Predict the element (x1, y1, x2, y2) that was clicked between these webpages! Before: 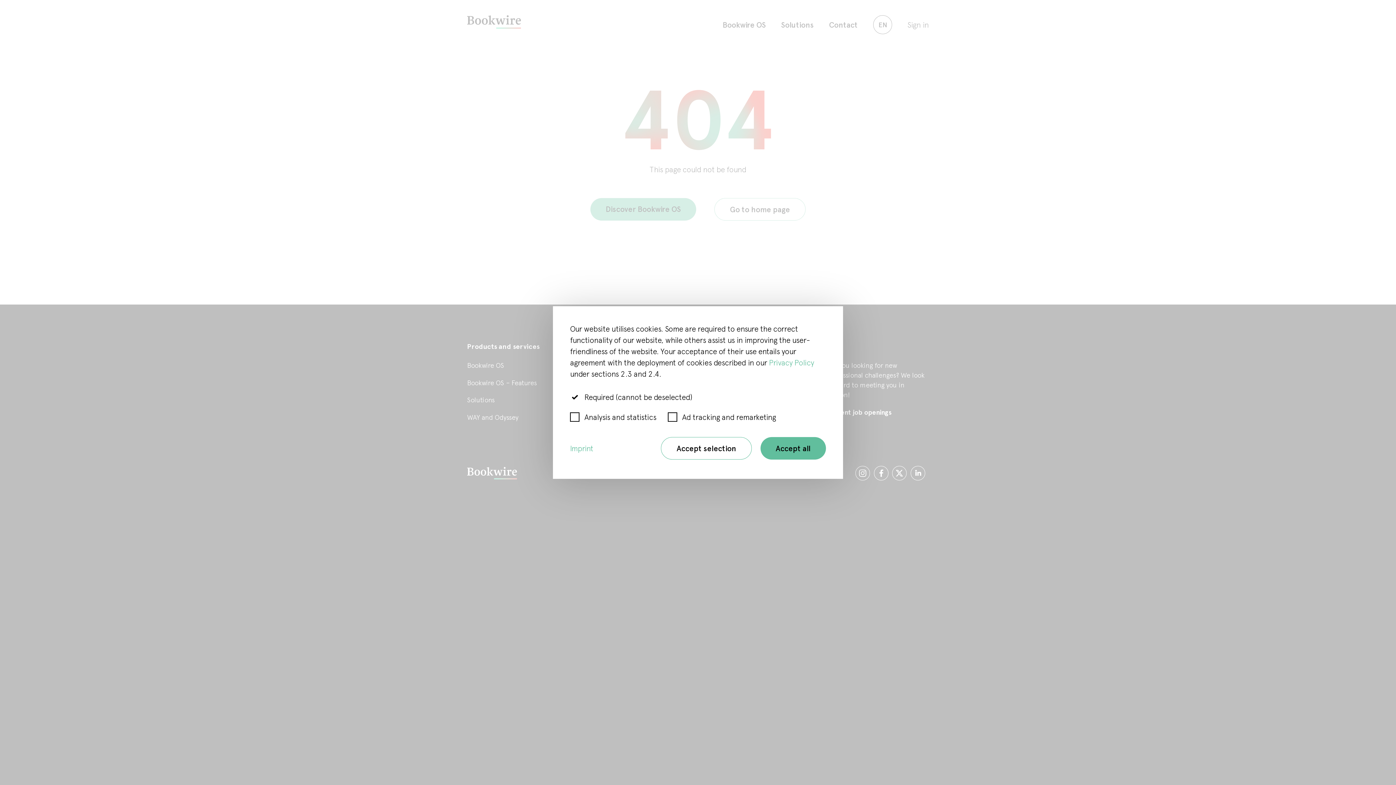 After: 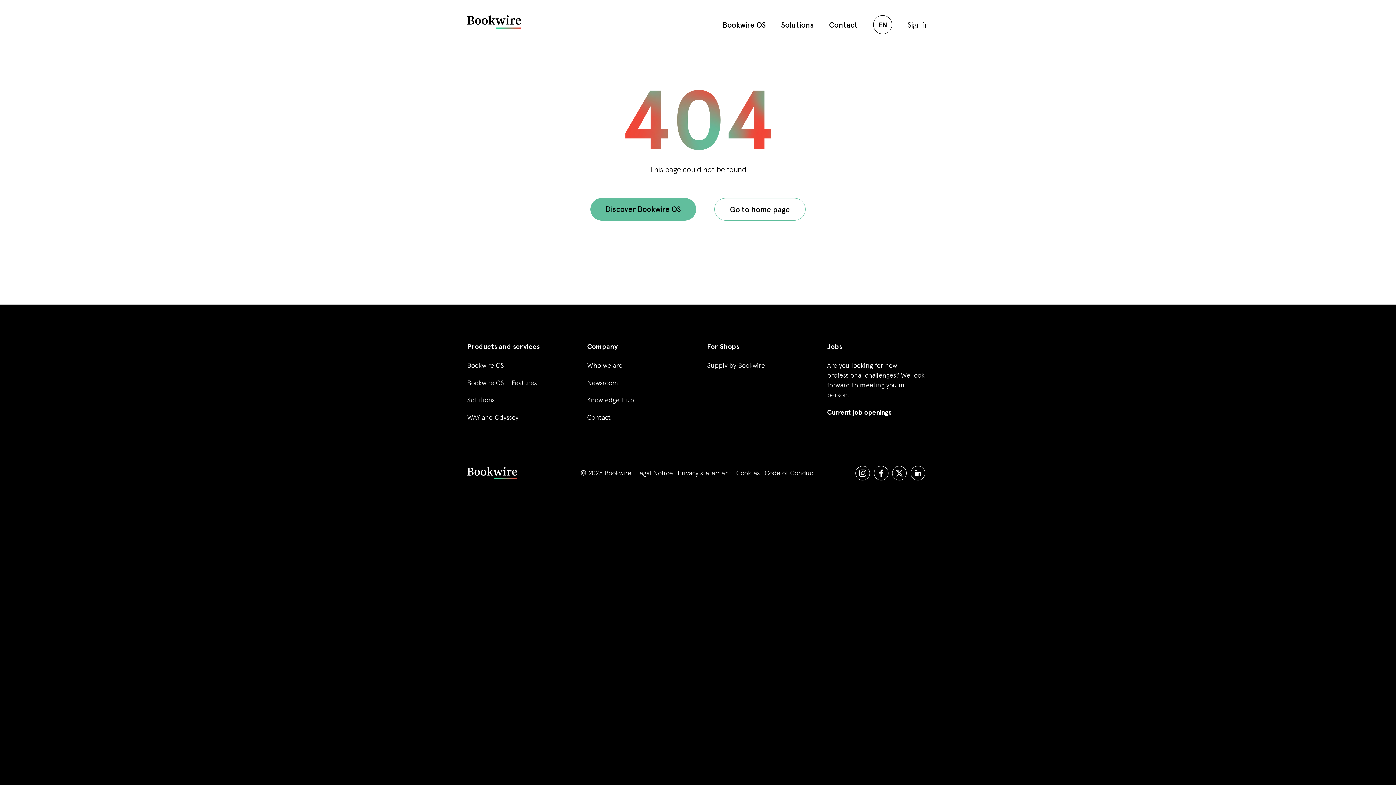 Action: bbox: (760, 437, 826, 459) label: Accept all